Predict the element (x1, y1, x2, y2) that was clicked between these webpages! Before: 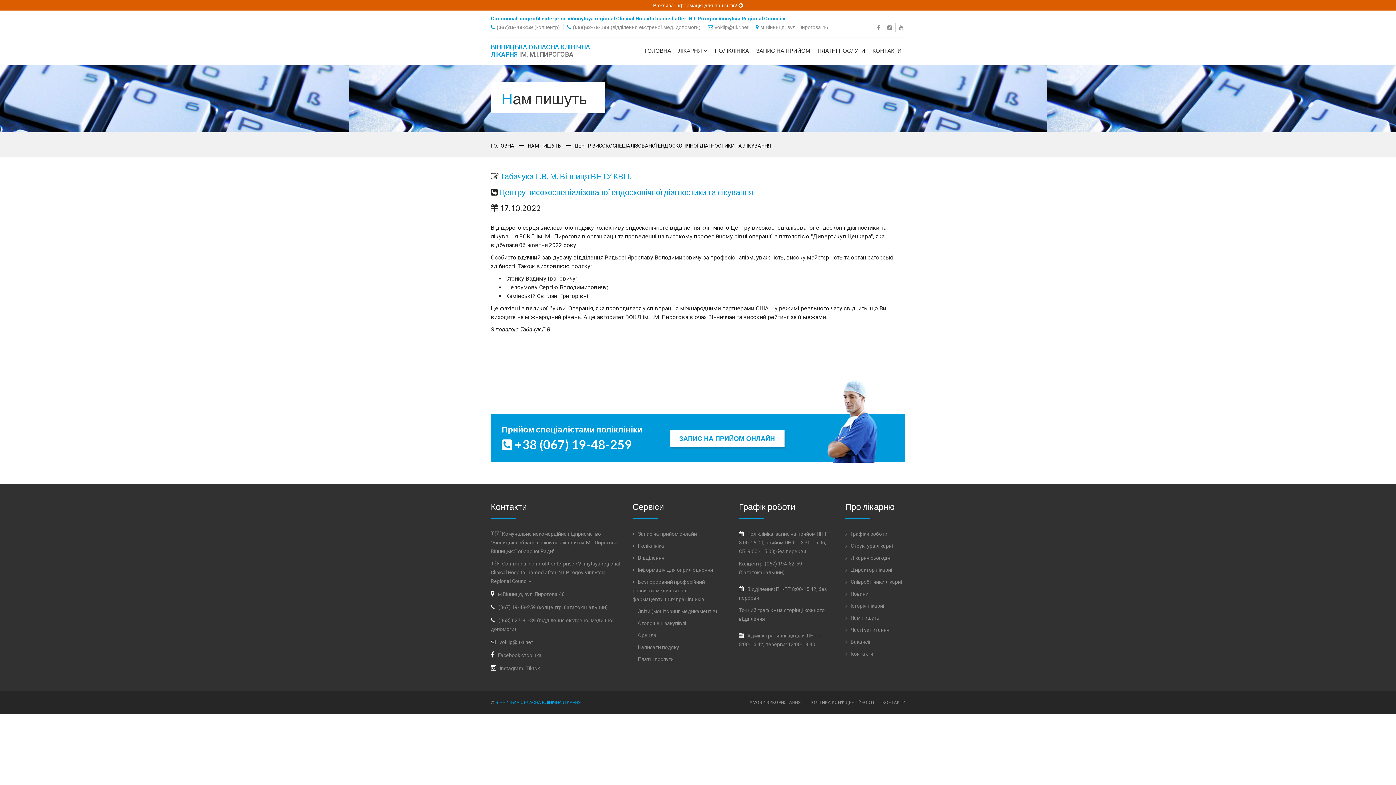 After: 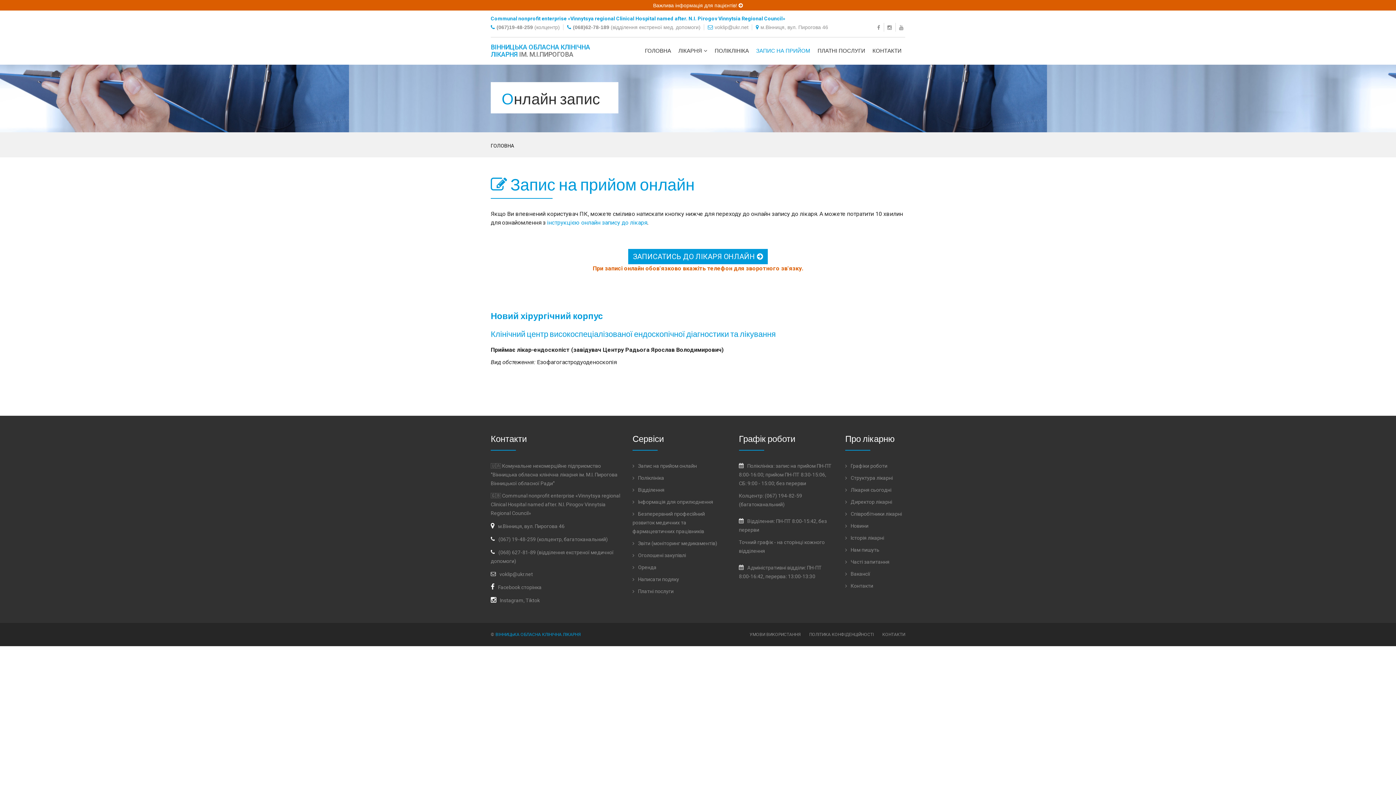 Action: bbox: (752, 44, 814, 57) label: ЗАПИС НА ПРИЙОМ